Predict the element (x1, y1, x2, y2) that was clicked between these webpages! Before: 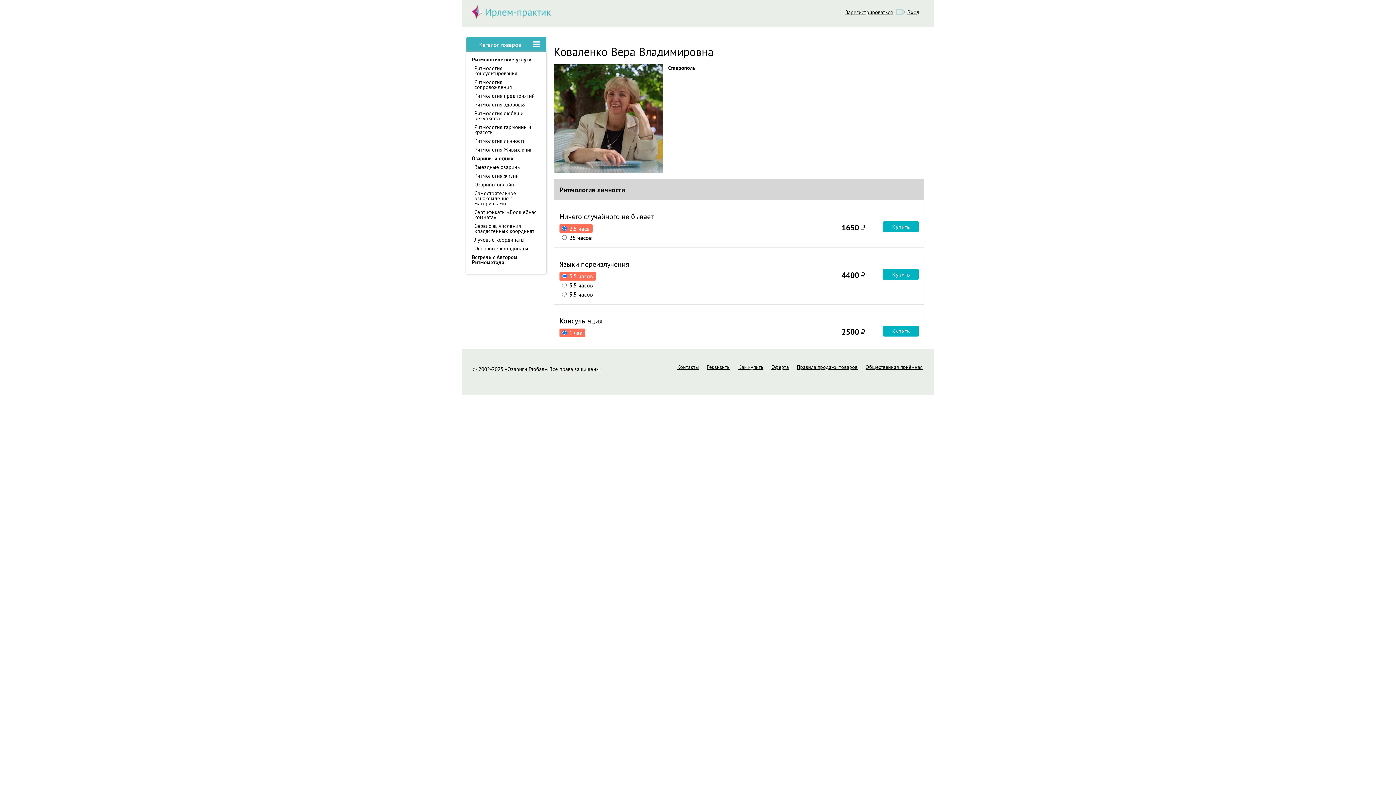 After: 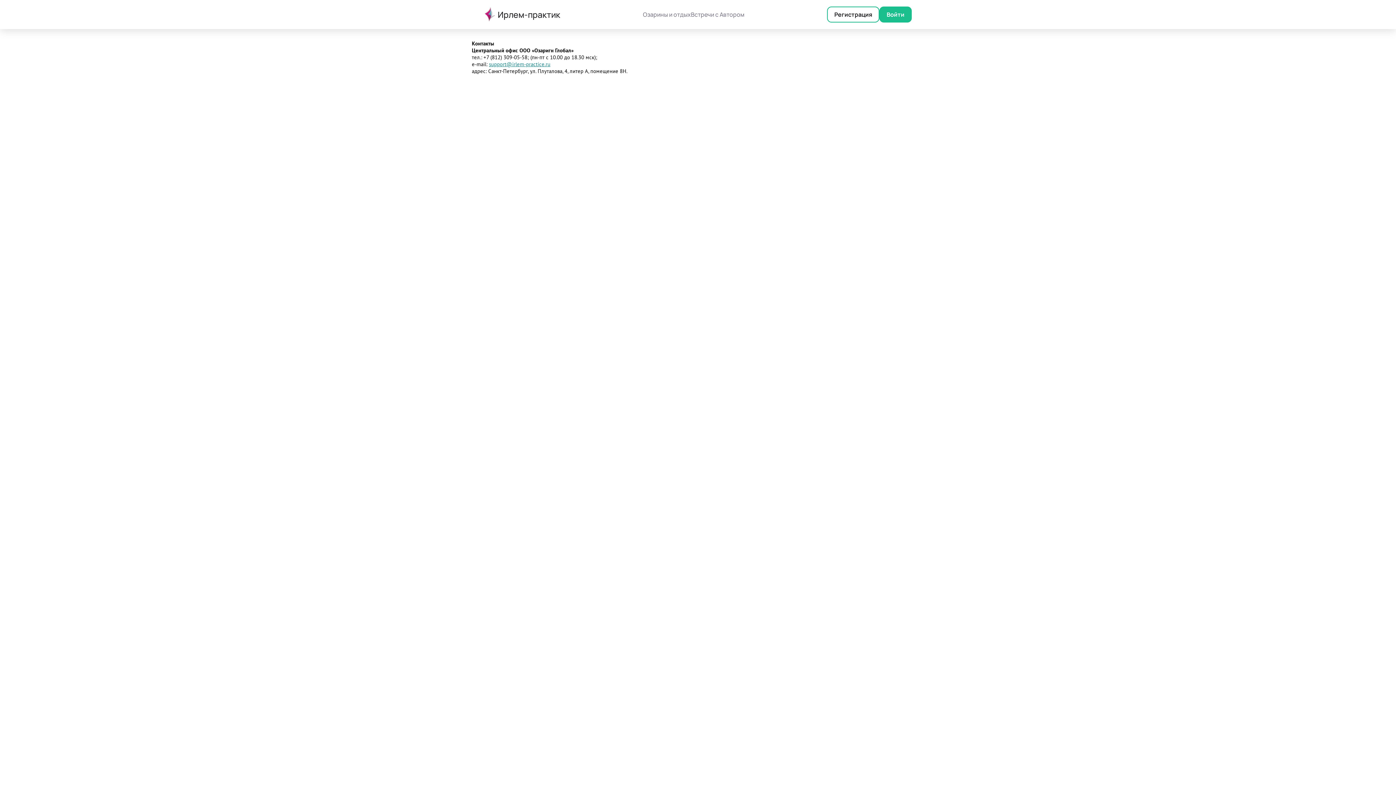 Action: bbox: (675, 364, 701, 370) label: Контакты